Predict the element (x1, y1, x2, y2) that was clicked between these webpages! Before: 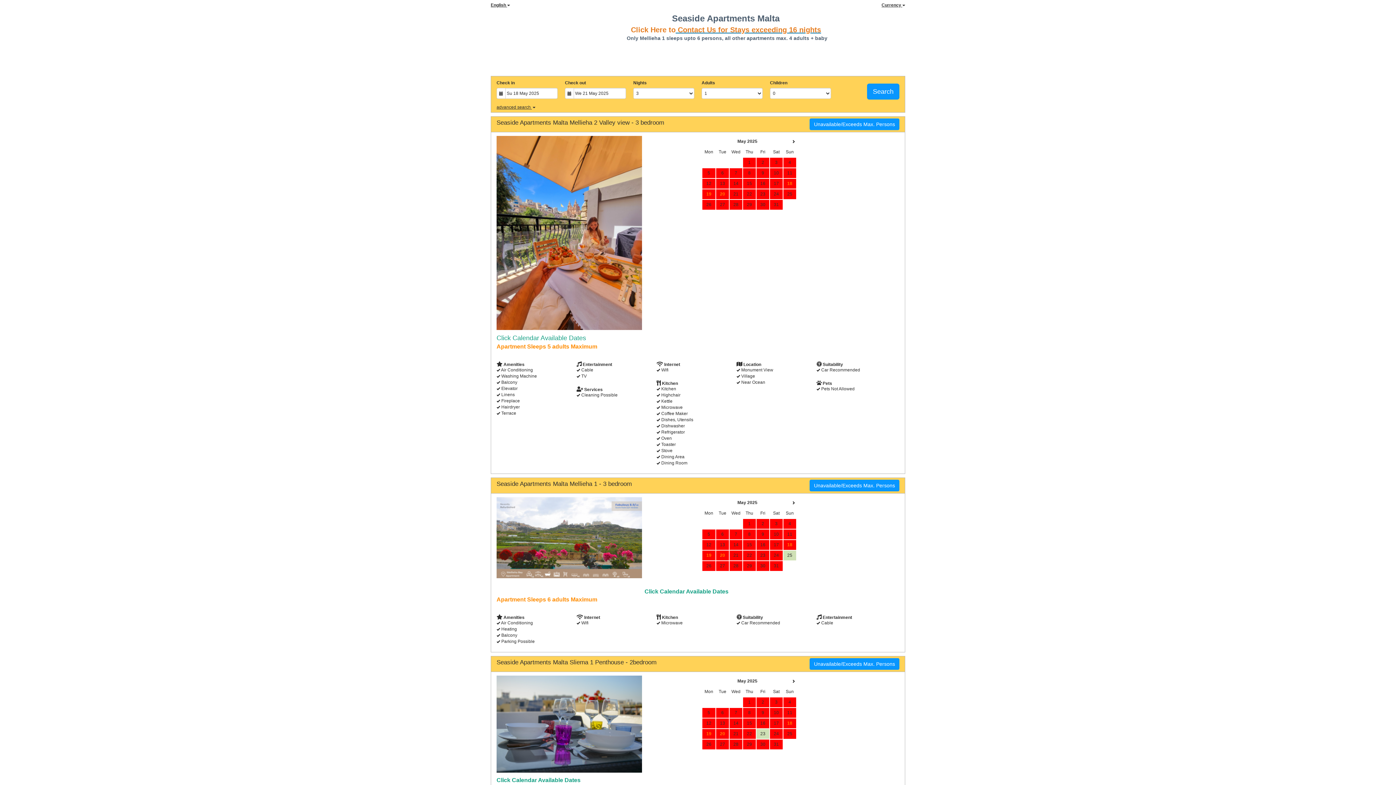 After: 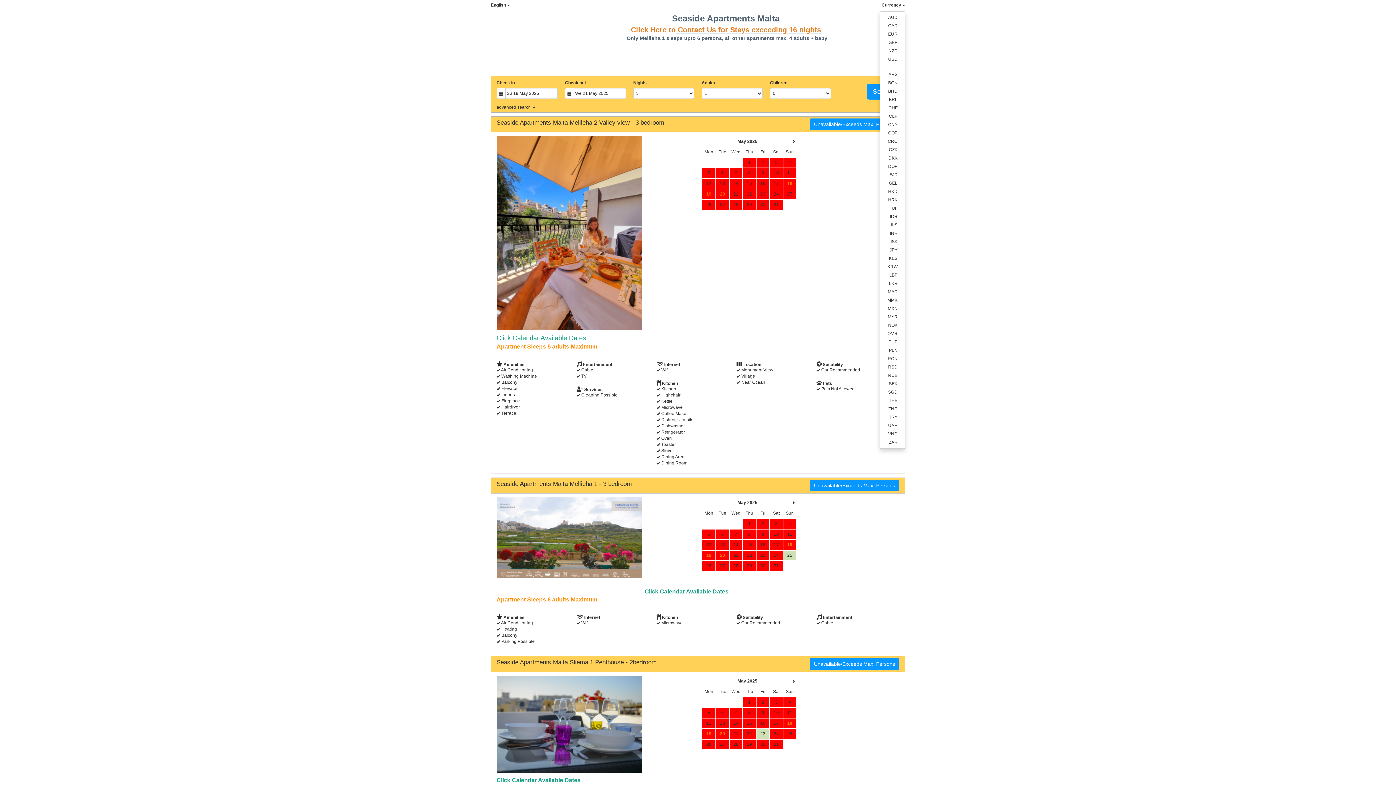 Action: label: Currency  bbox: (881, 0, 905, 10)